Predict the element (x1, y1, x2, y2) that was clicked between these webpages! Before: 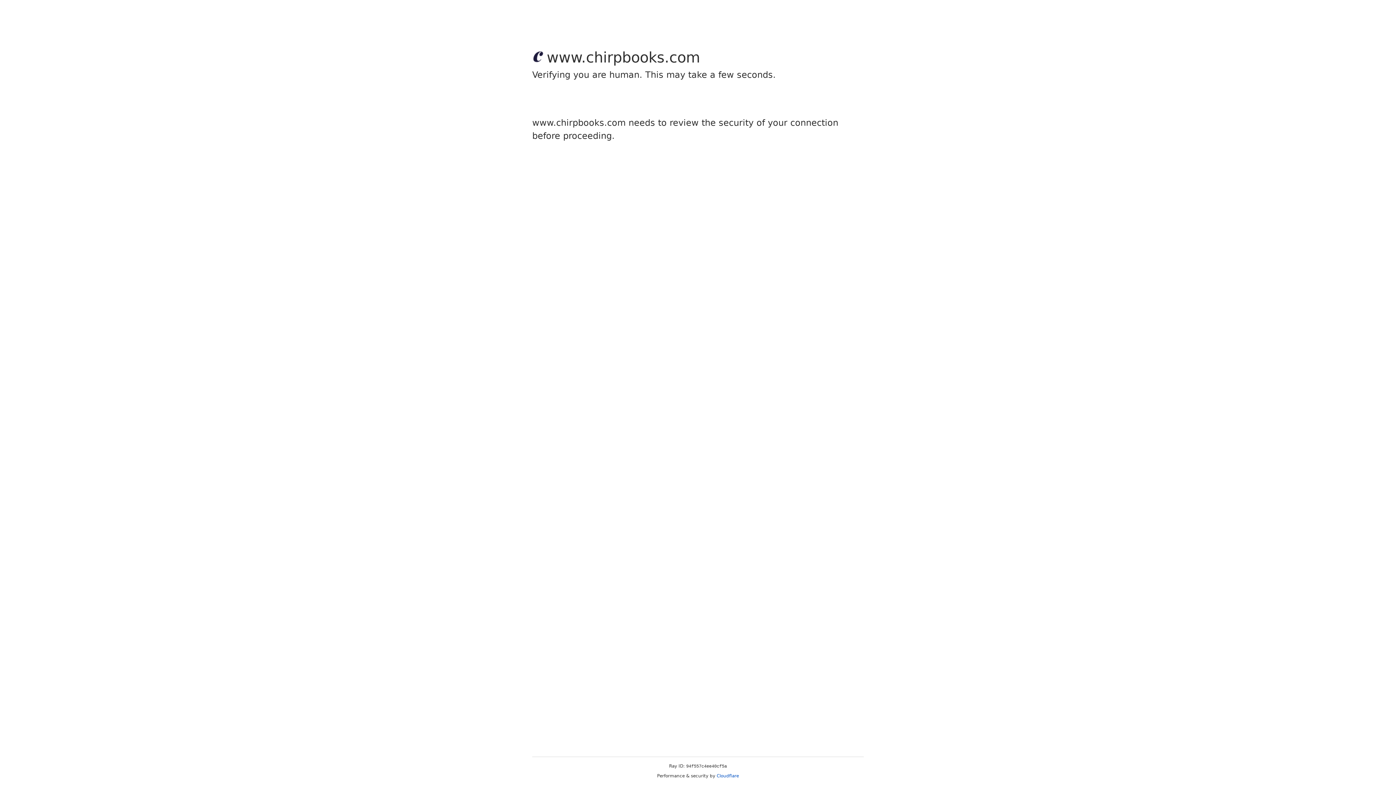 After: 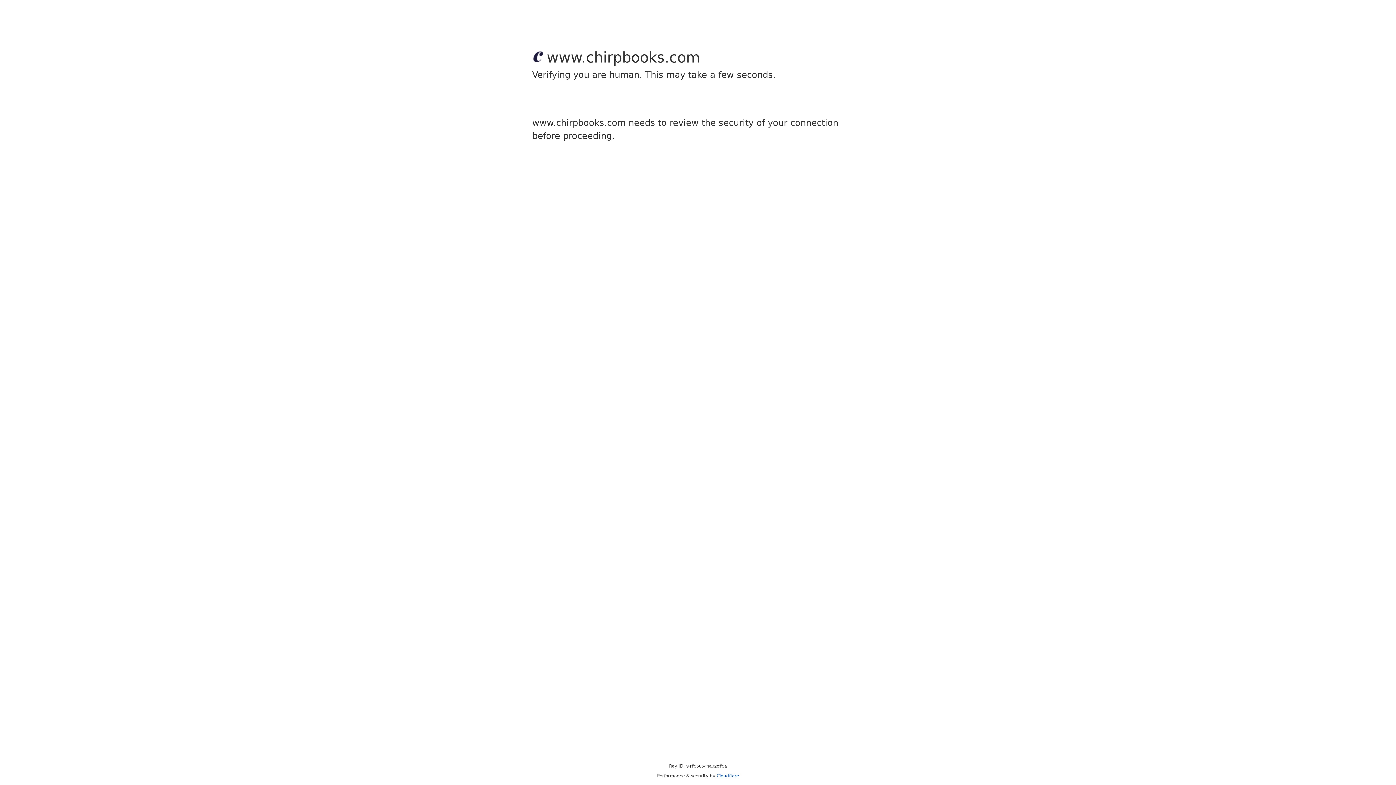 Action: bbox: (716, 773, 739, 778) label: Cloudflare